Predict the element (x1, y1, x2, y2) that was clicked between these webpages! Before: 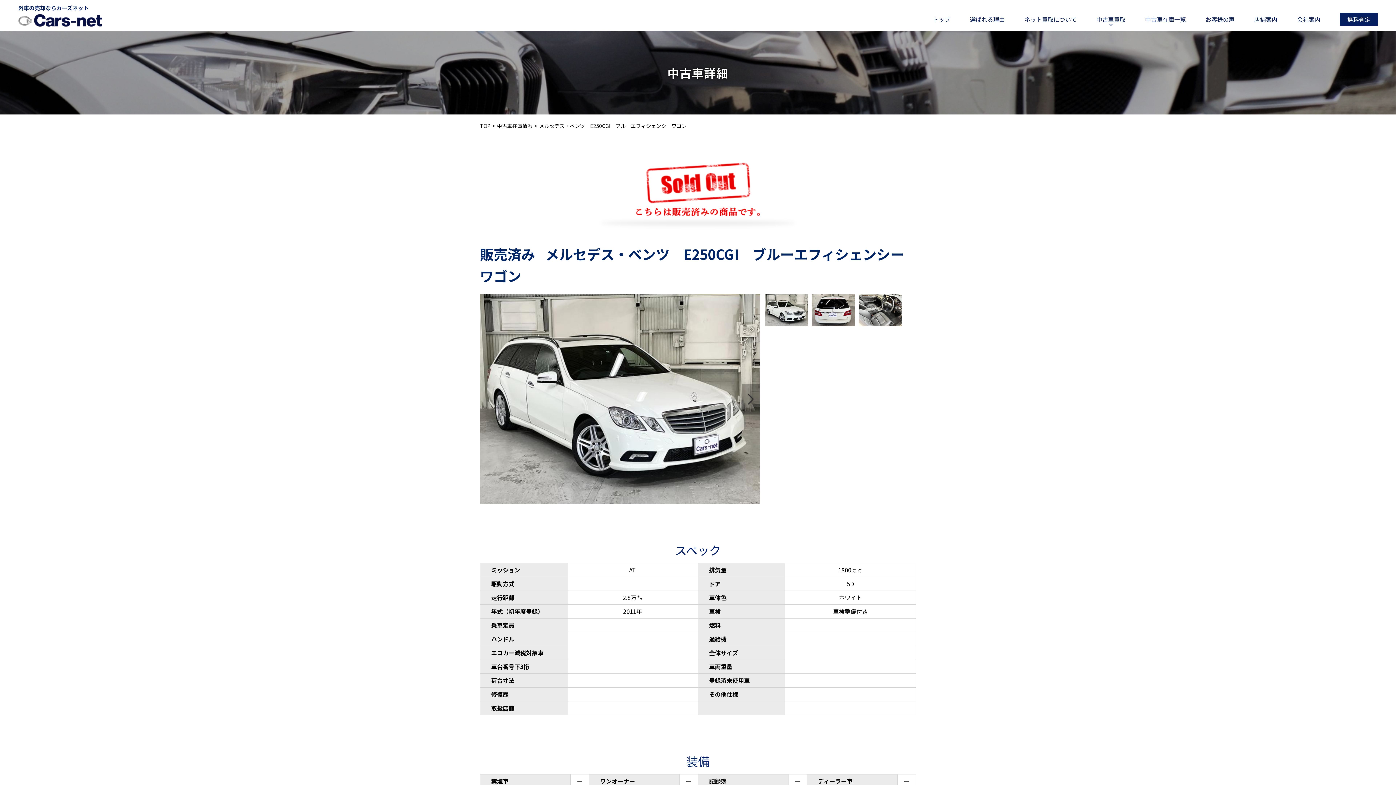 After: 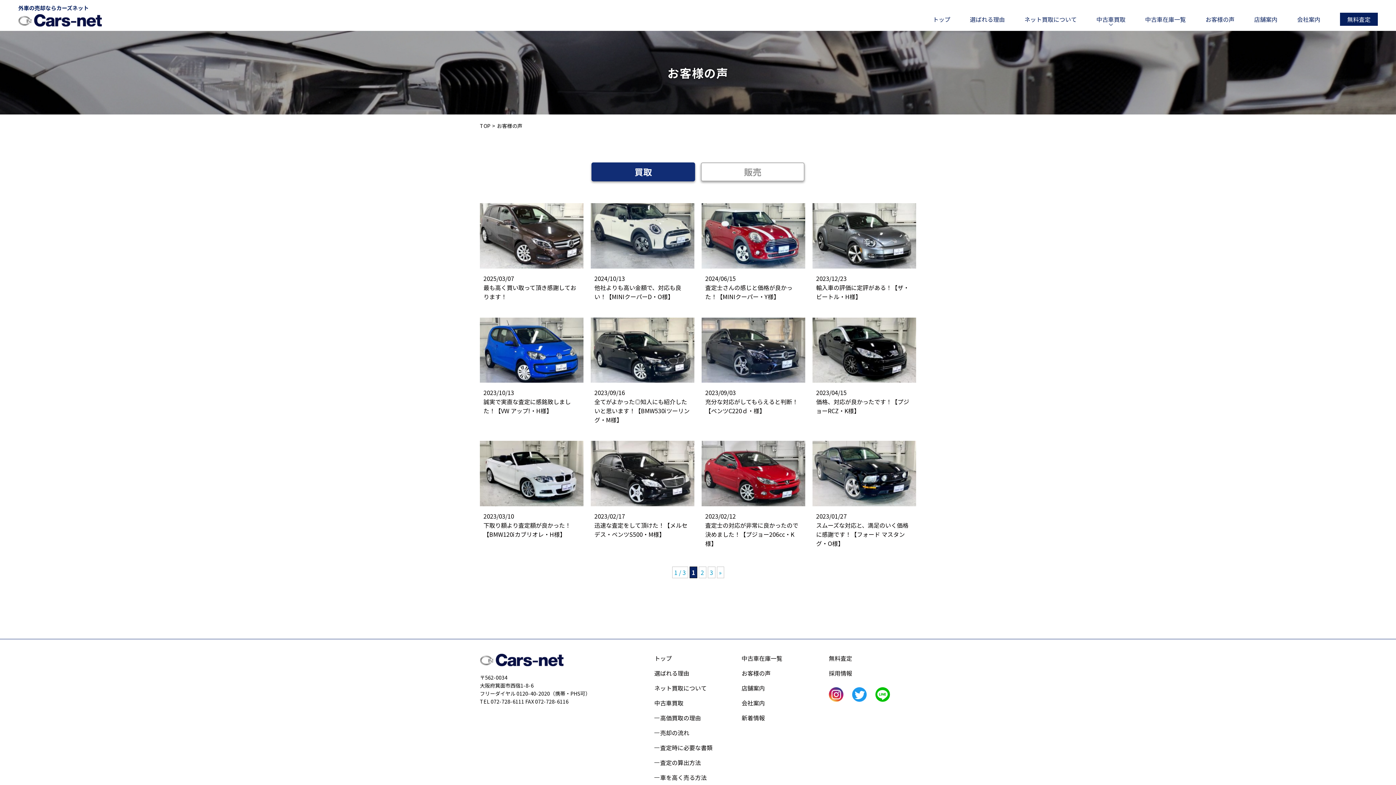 Action: bbox: (1205, 12, 1234, 25) label: お客様の声